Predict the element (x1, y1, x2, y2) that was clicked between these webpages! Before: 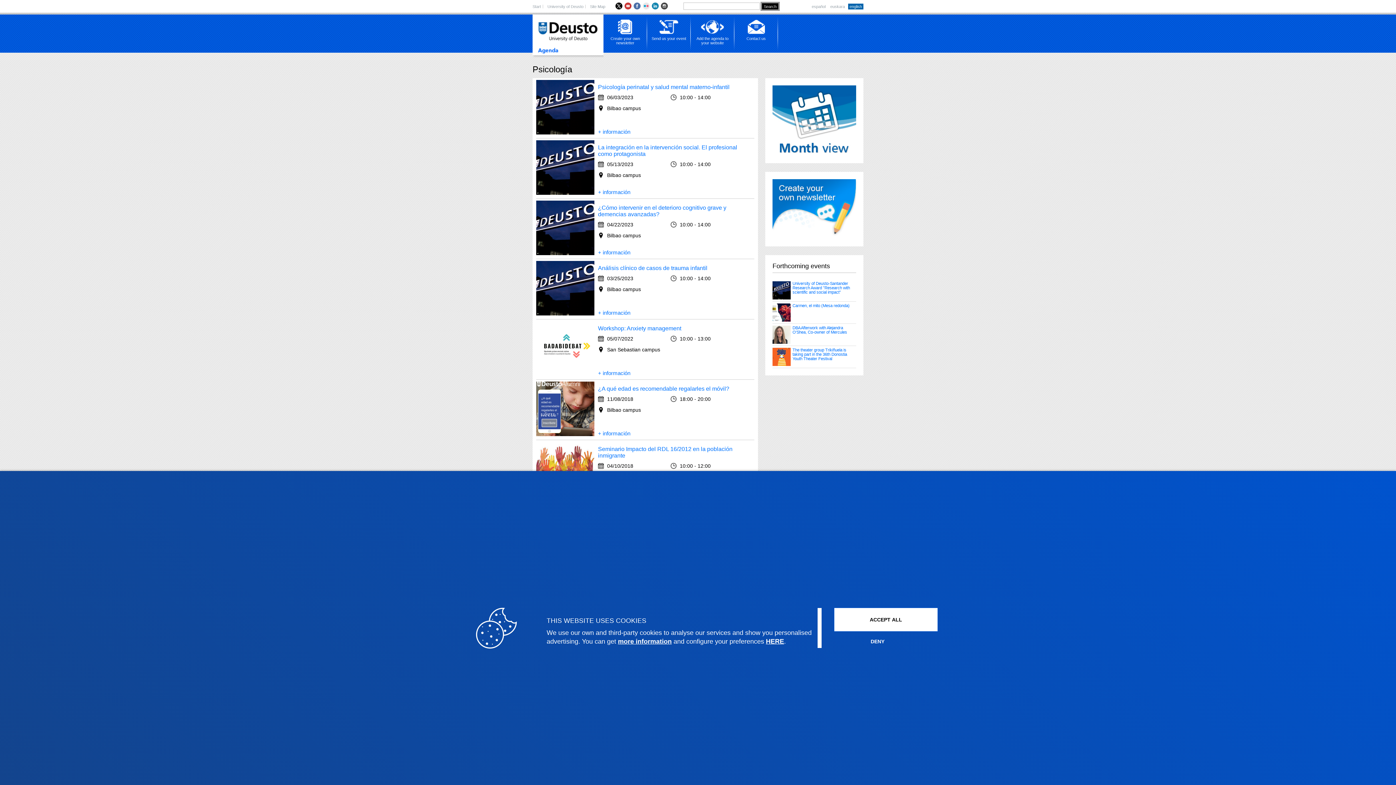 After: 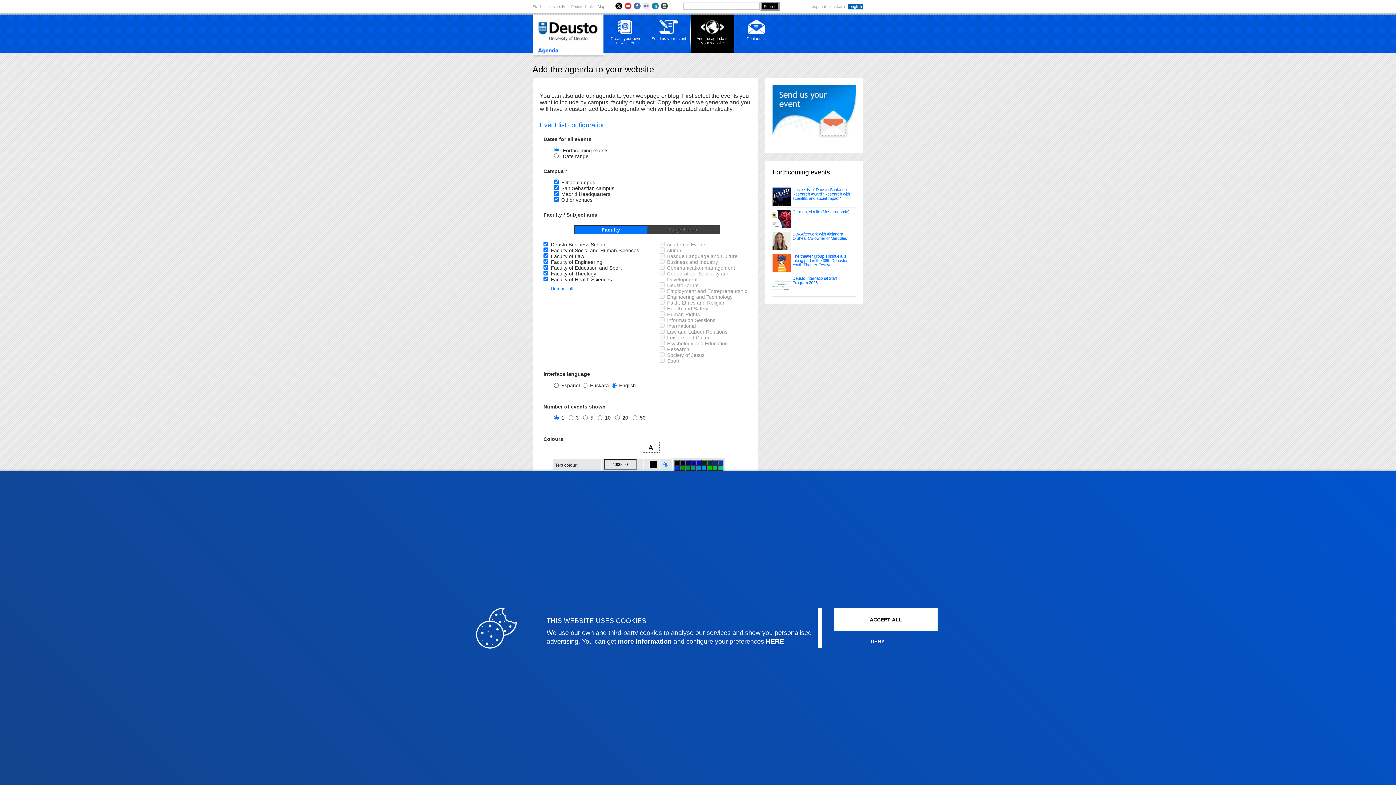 Action: label: Add the agenda to your website bbox: (690, 14, 734, 52)